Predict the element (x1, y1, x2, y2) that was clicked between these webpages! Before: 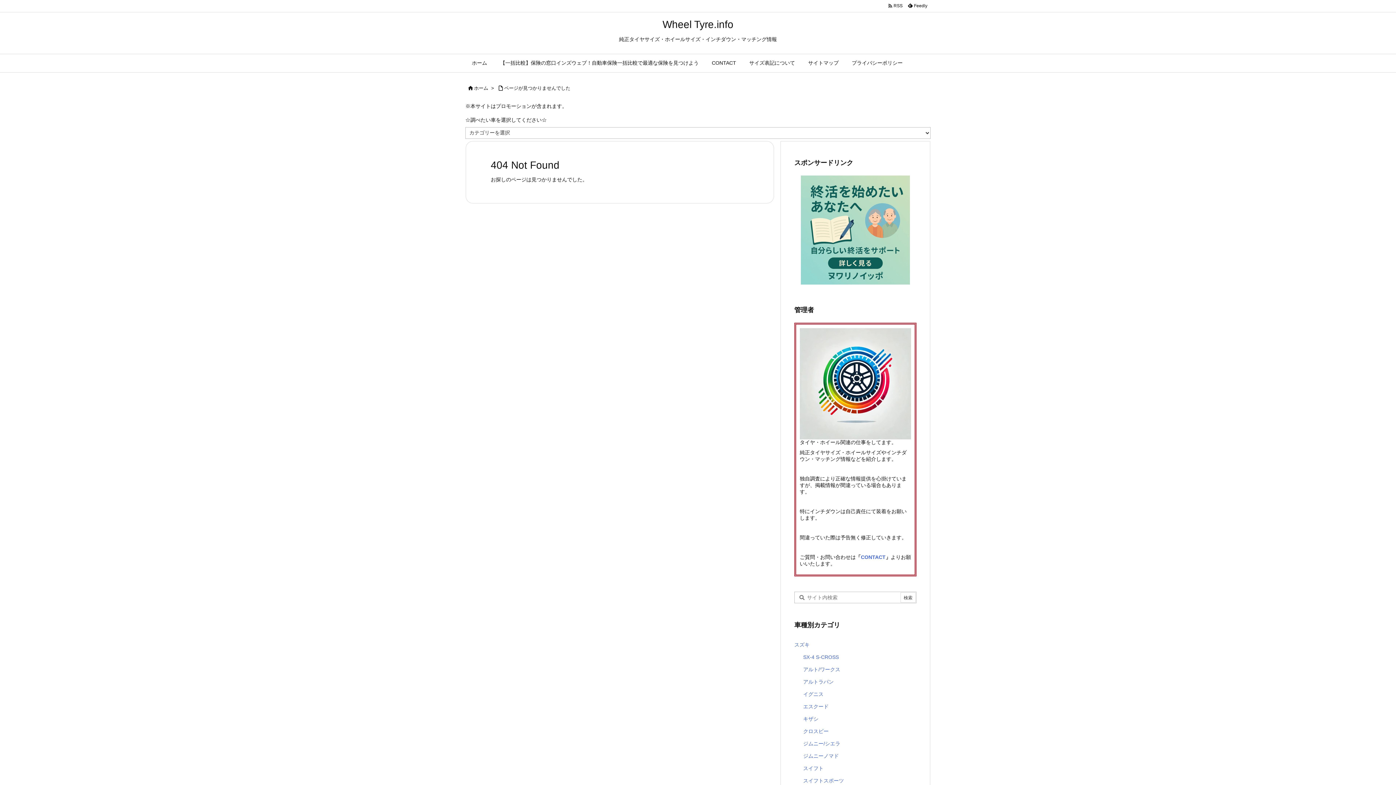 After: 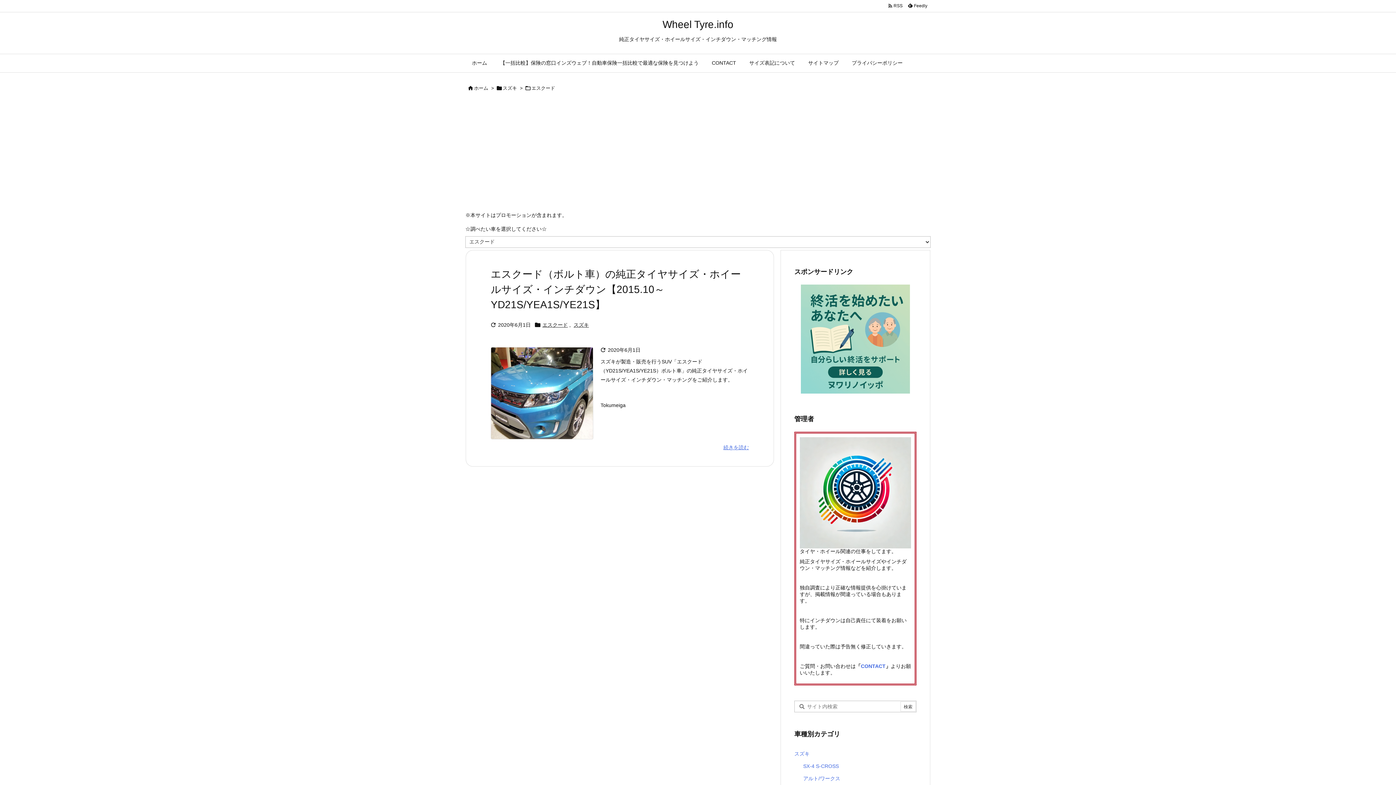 Action: bbox: (803, 700, 913, 713) label: エスクード